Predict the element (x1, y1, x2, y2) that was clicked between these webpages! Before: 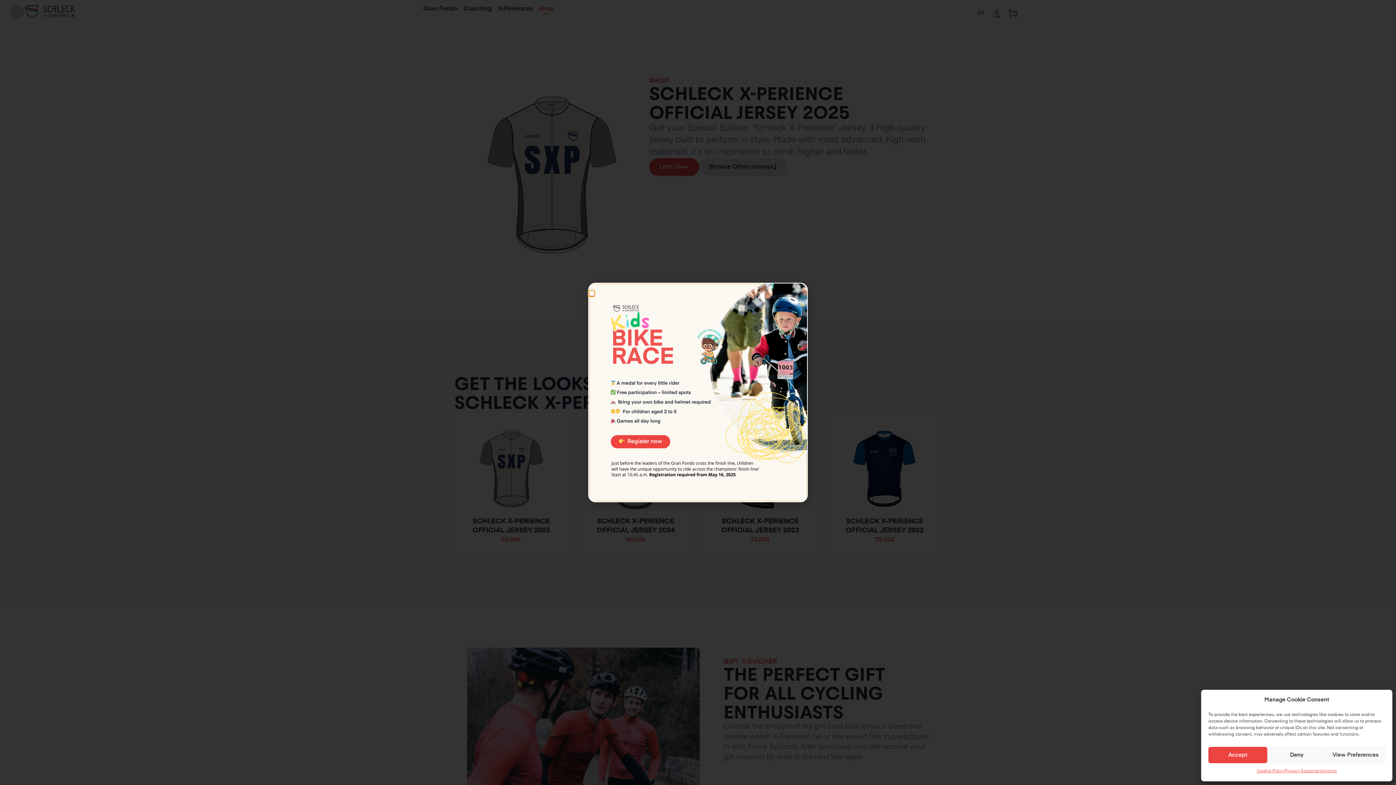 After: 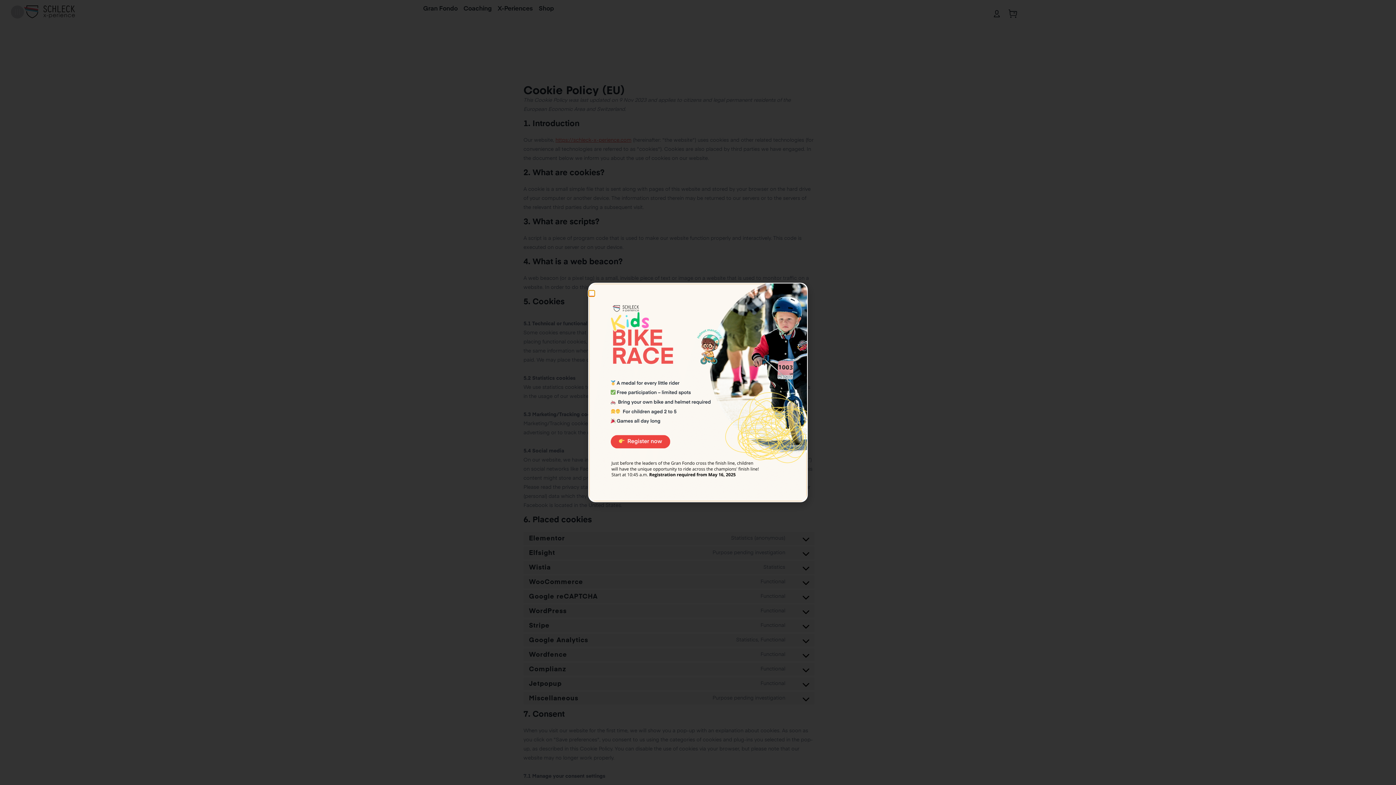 Action: label: Cookie Policy bbox: (1257, 767, 1285, 776)